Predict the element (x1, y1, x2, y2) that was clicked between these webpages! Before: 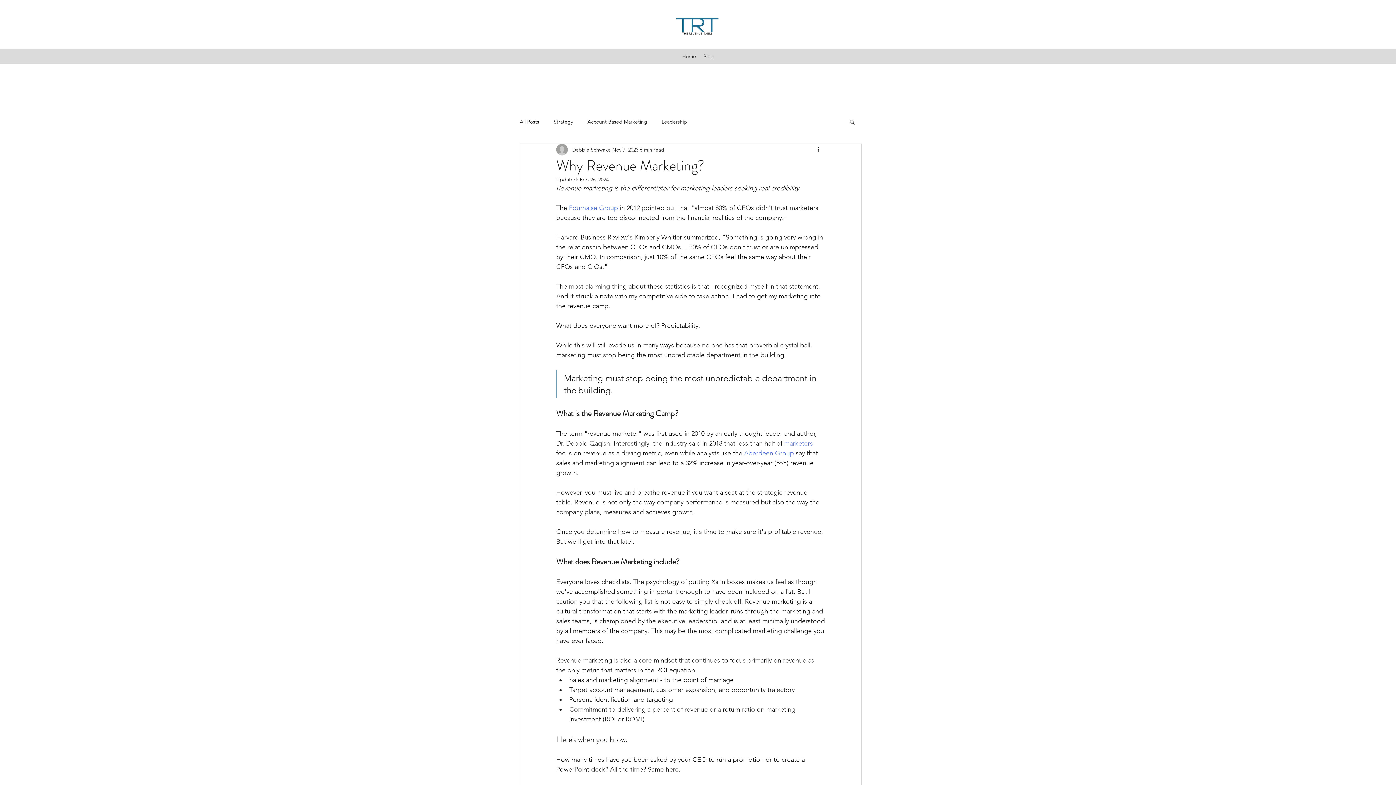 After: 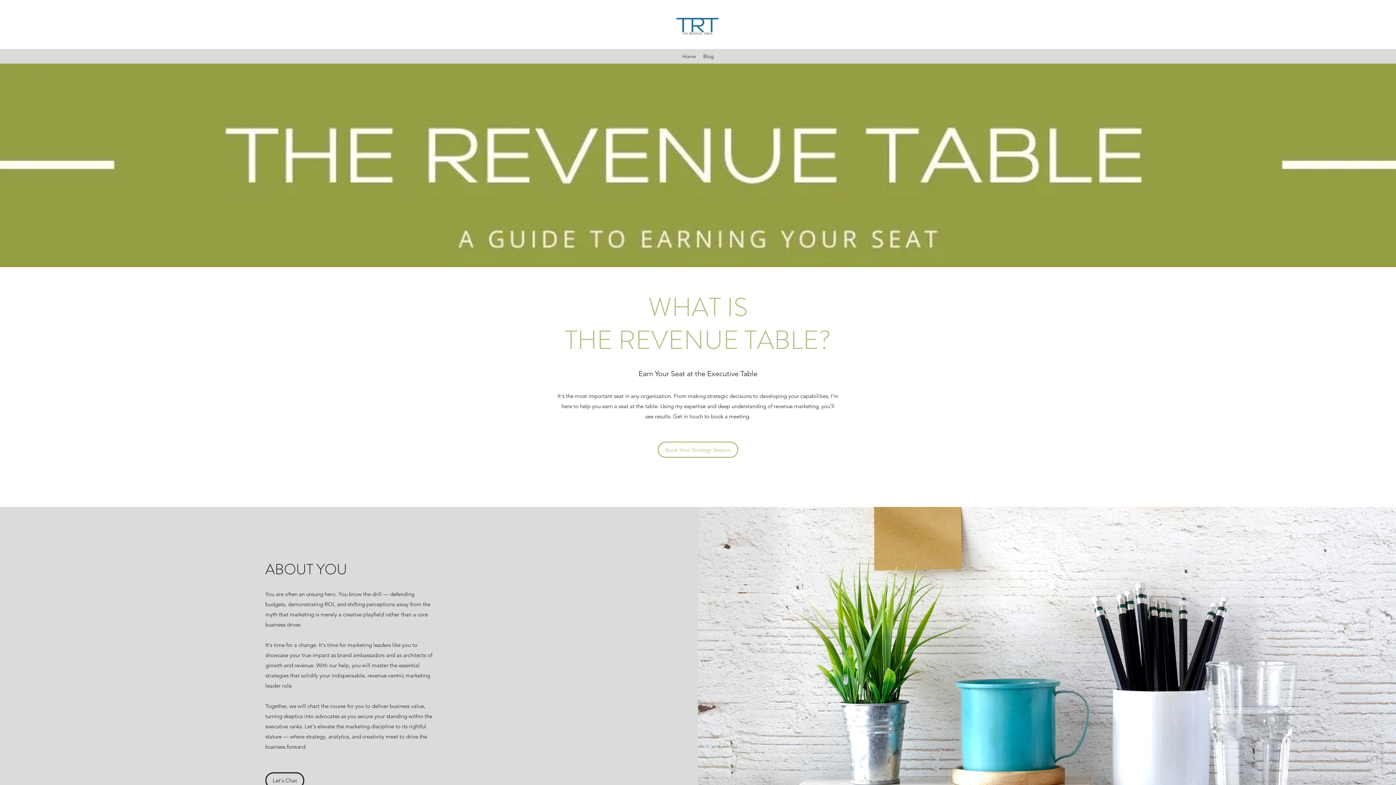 Action: label: Home bbox: (678, 50, 699, 61)